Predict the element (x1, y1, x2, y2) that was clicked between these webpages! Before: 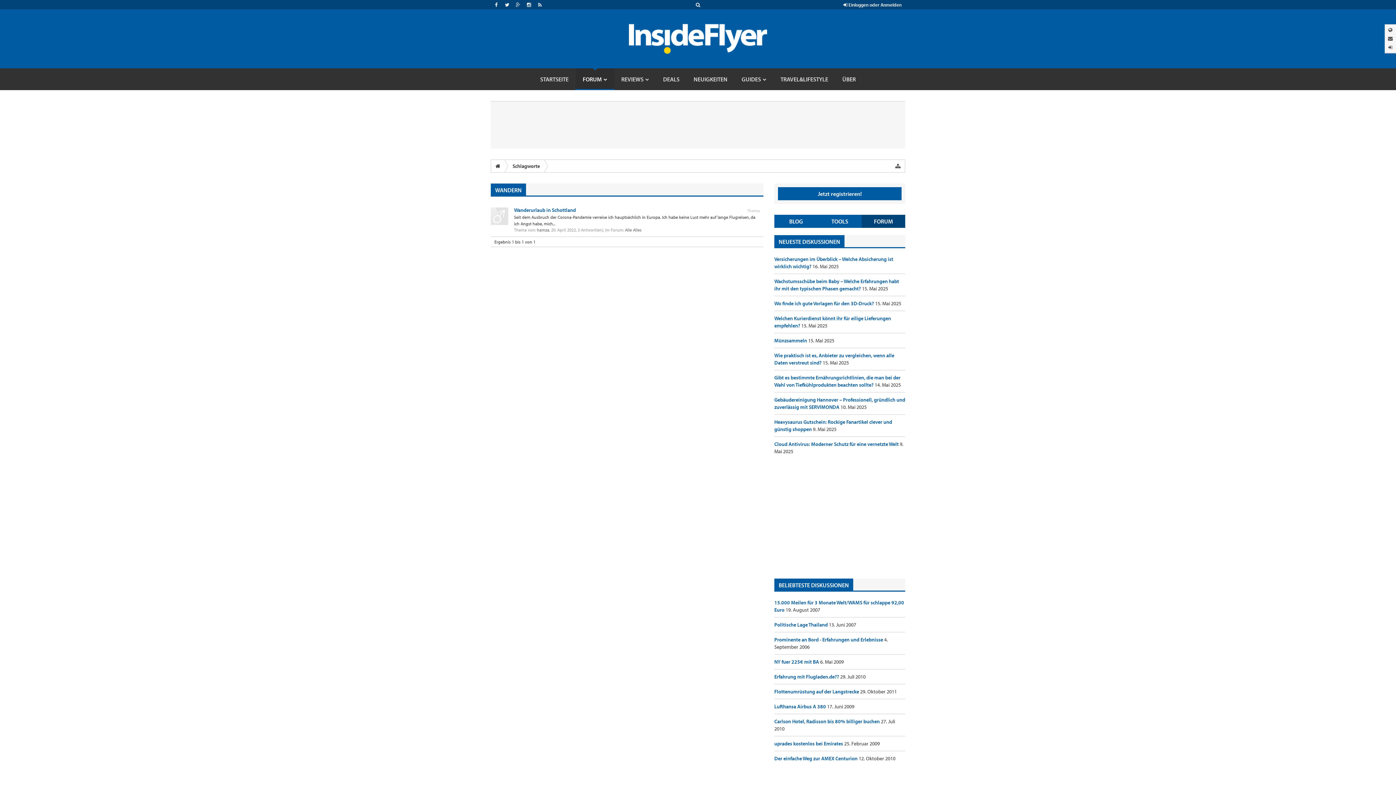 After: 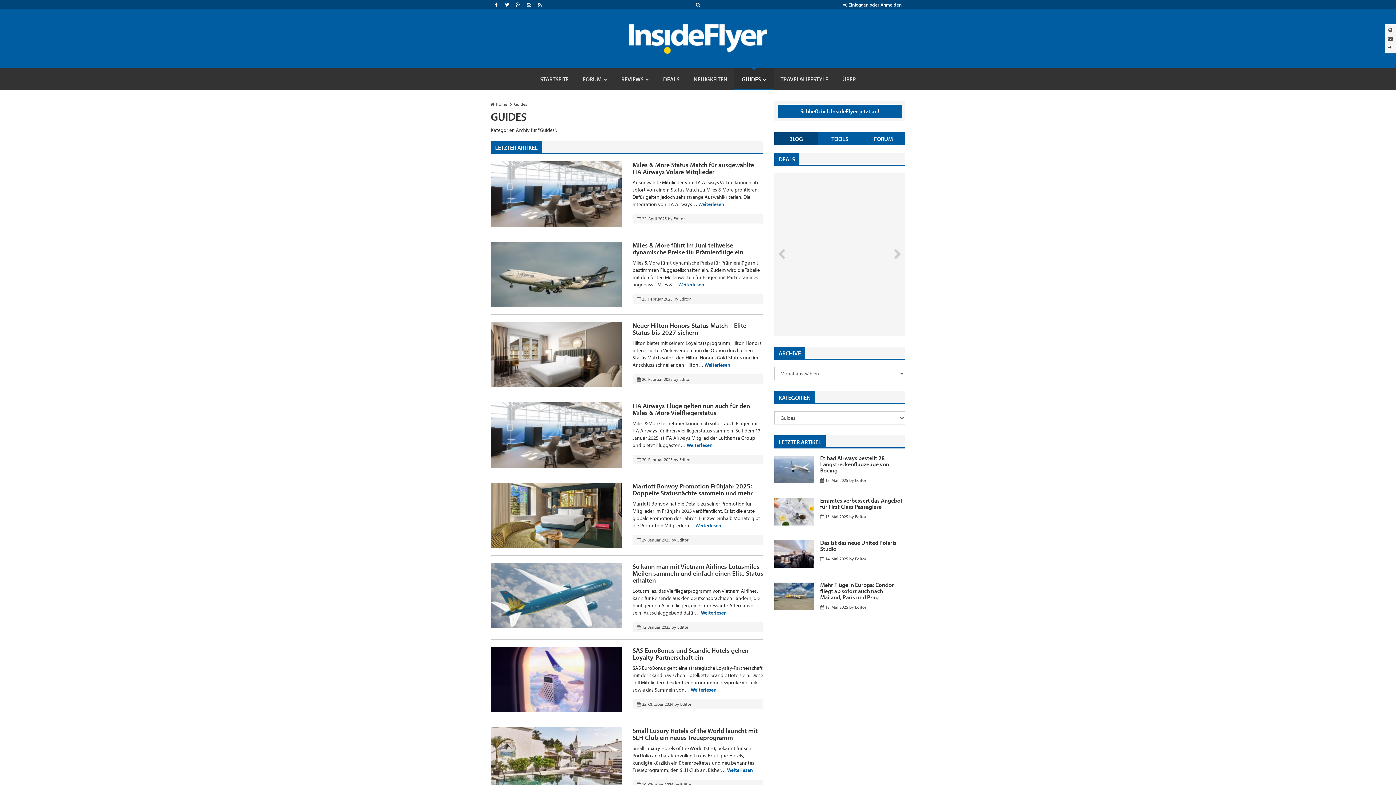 Action: label: GUIDES bbox: (734, 68, 773, 90)